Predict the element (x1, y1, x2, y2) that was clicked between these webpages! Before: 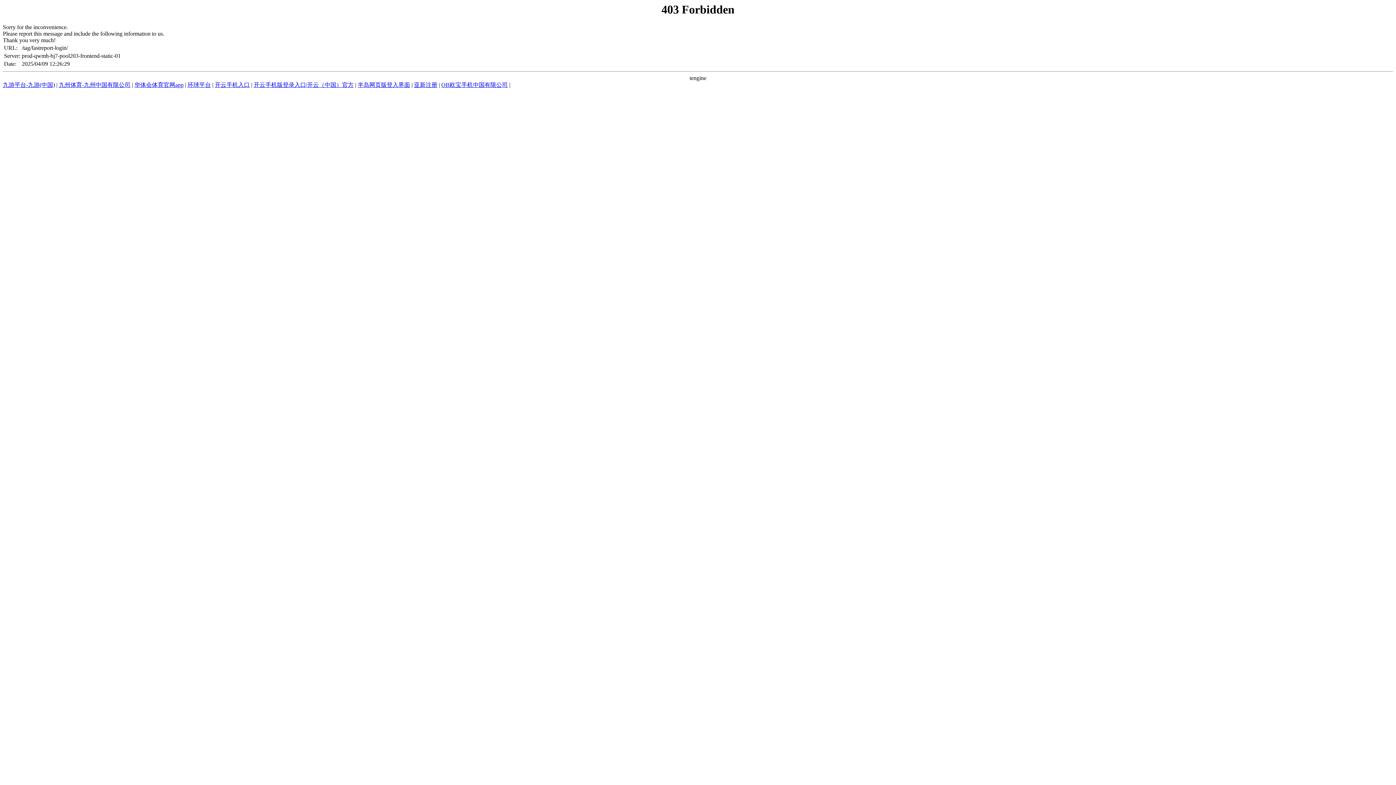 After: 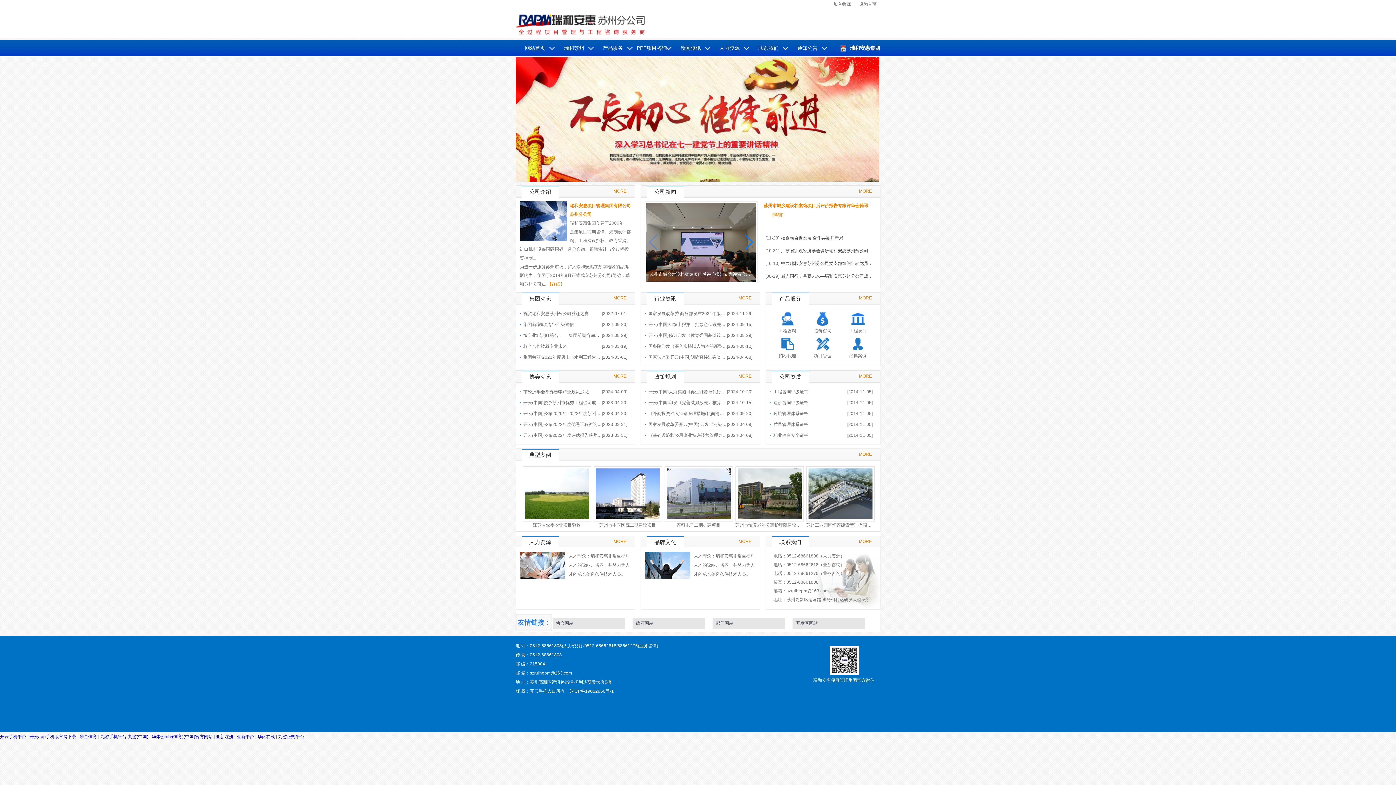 Action: bbox: (214, 81, 249, 88) label: 开云手机入口